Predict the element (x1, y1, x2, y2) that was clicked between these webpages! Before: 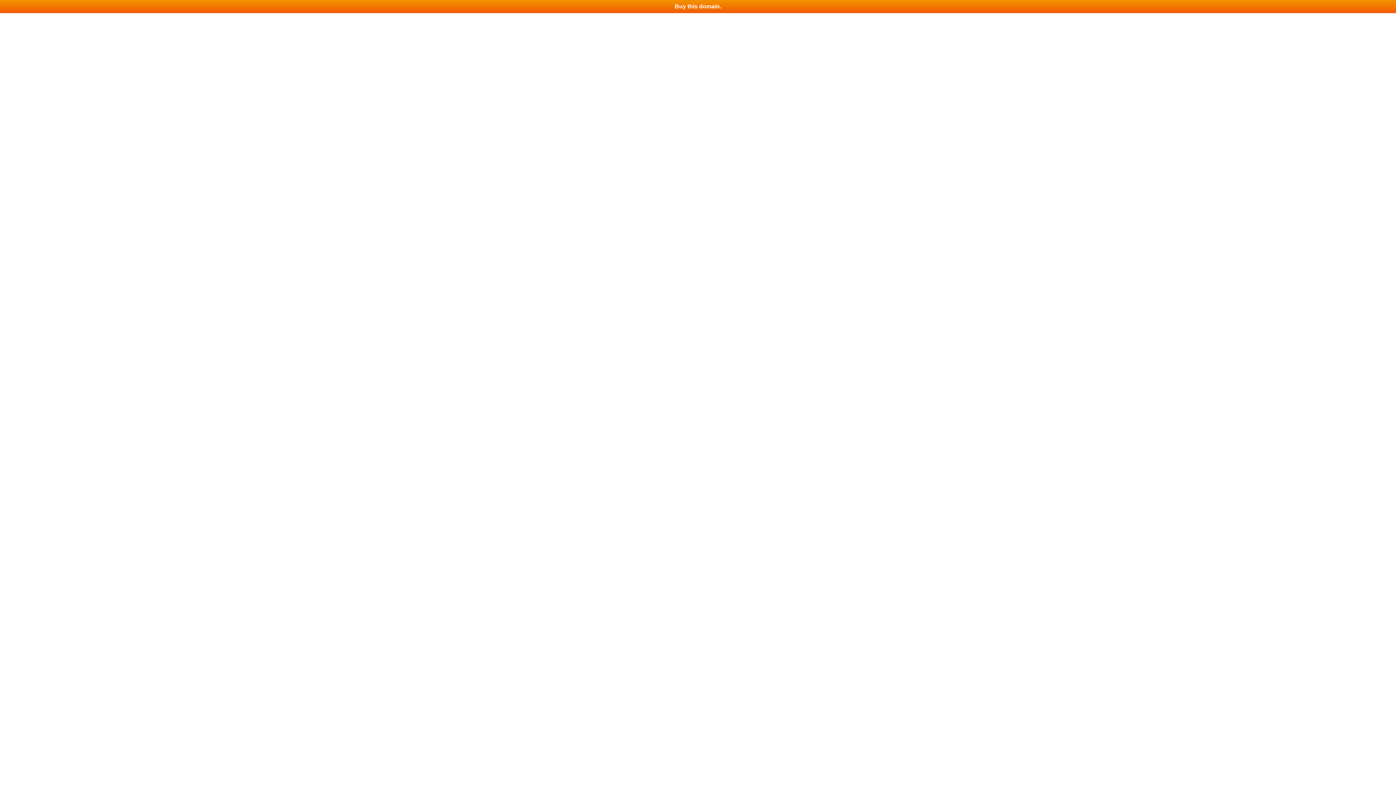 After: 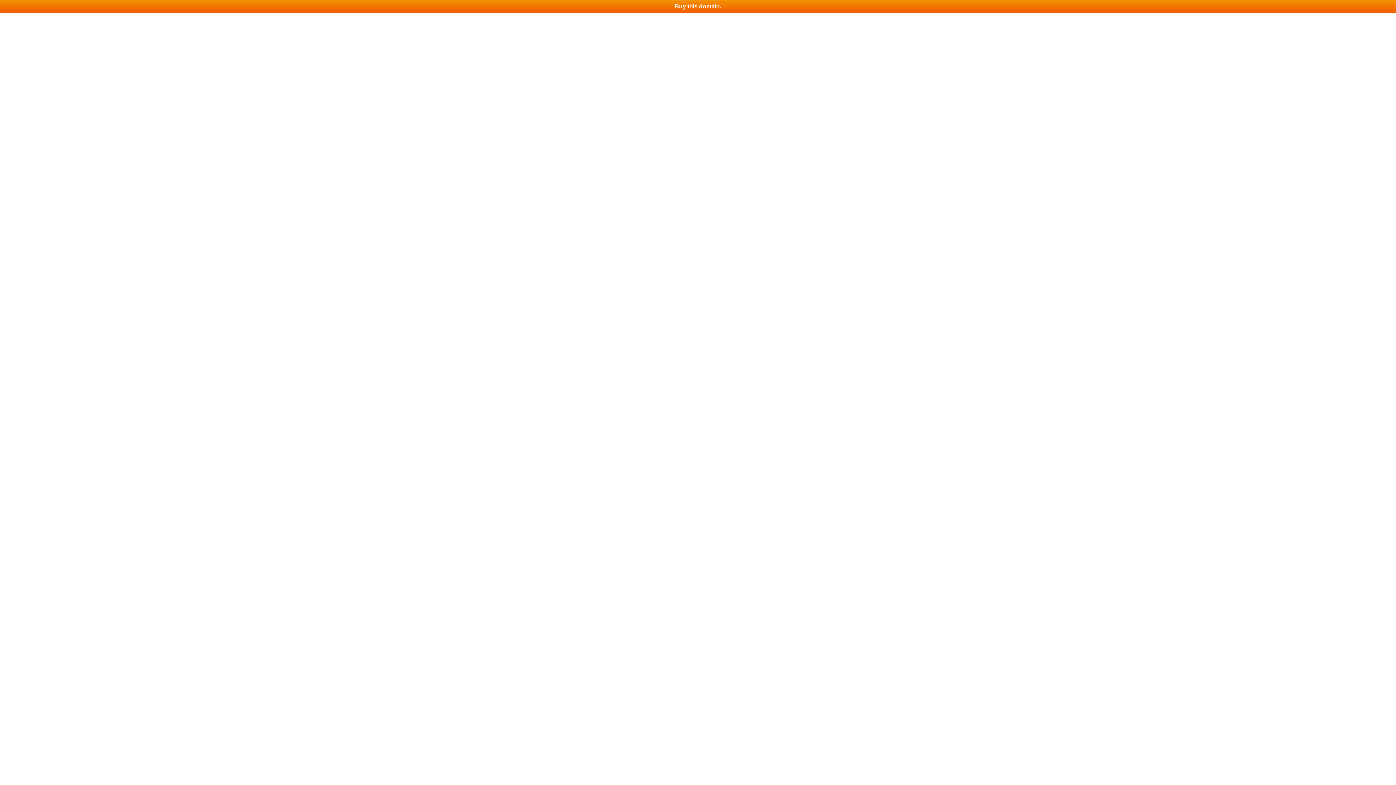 Action: label: Buy this domain. bbox: (0, 0, 1396, 13)